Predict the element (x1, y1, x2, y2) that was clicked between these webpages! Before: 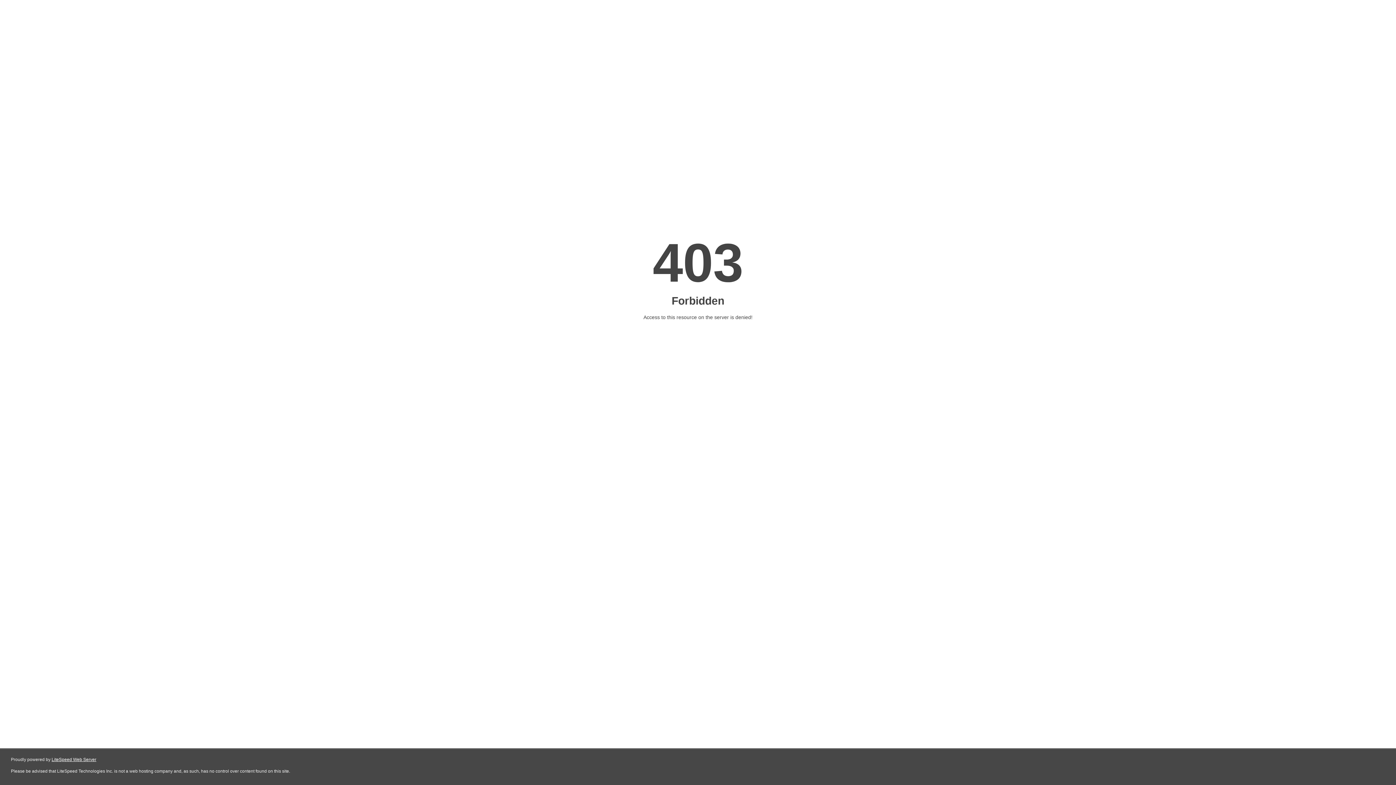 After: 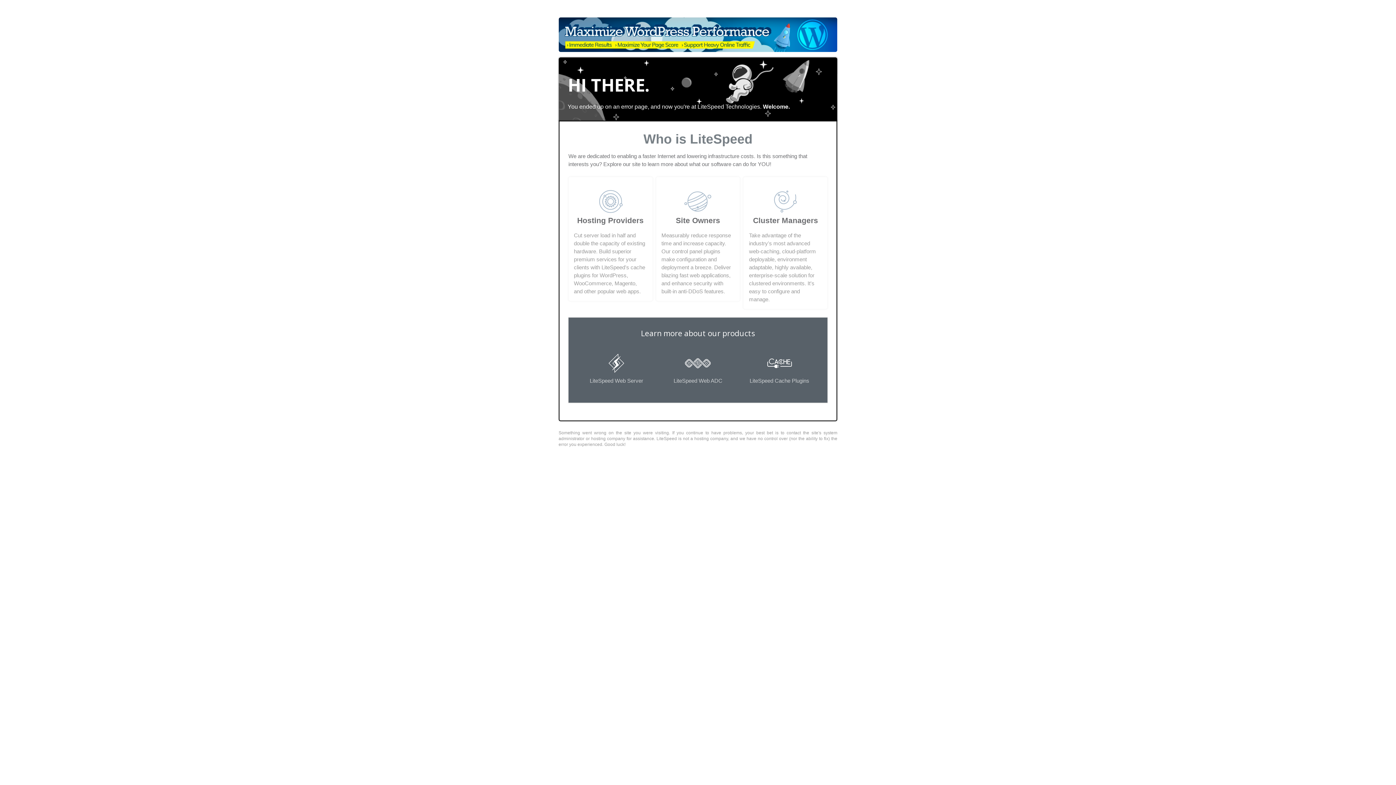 Action: bbox: (51, 757, 96, 762) label: LiteSpeed Web Server